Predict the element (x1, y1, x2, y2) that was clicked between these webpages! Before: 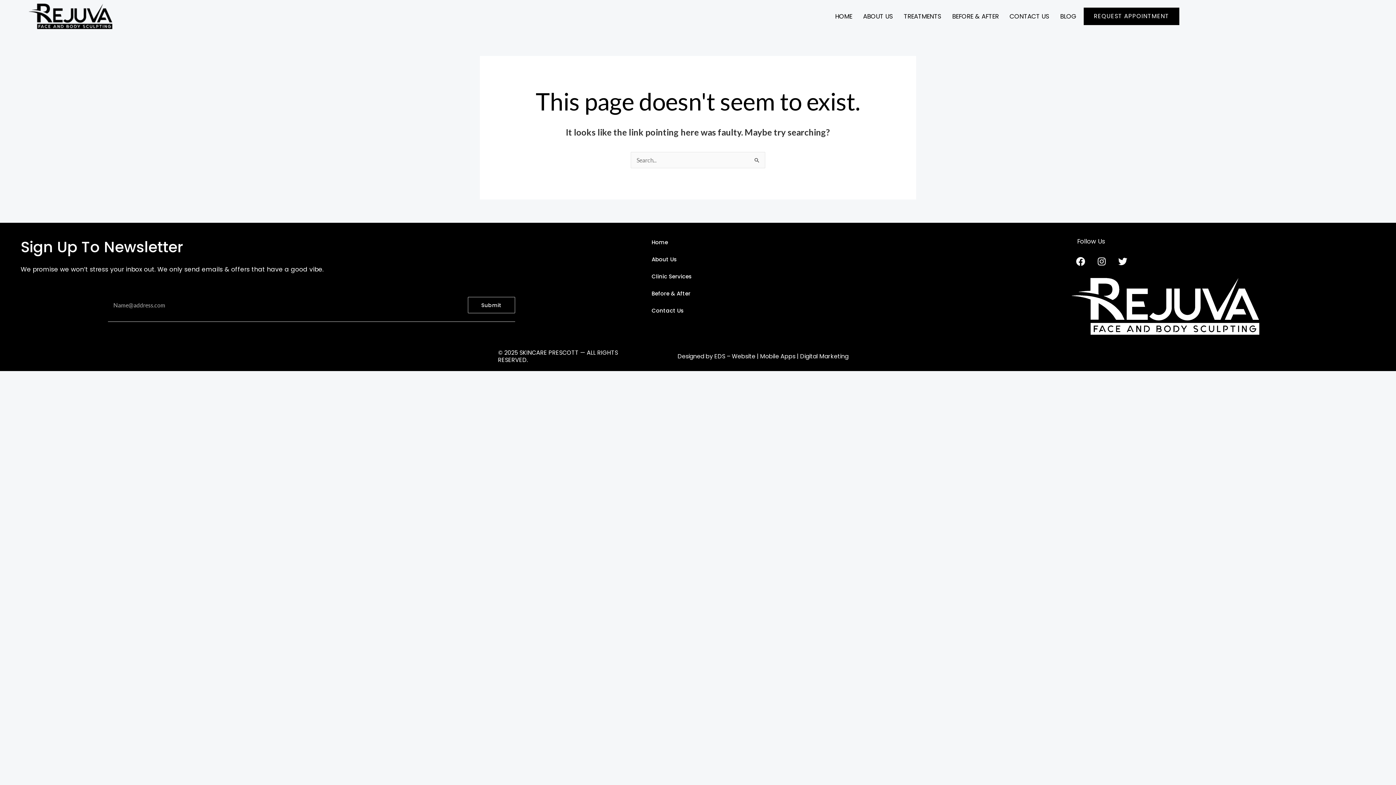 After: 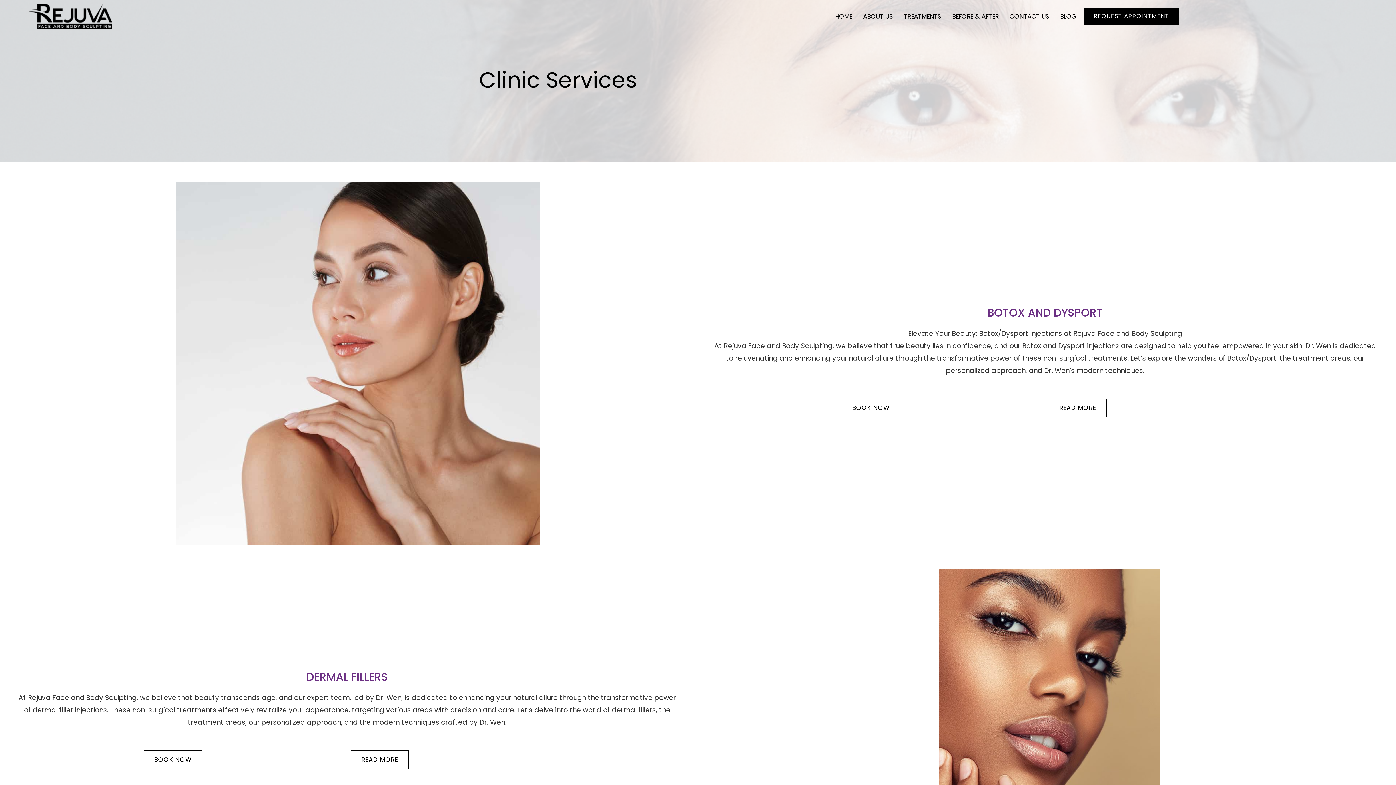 Action: label: Clinic Services bbox: (651, 271, 1064, 281)